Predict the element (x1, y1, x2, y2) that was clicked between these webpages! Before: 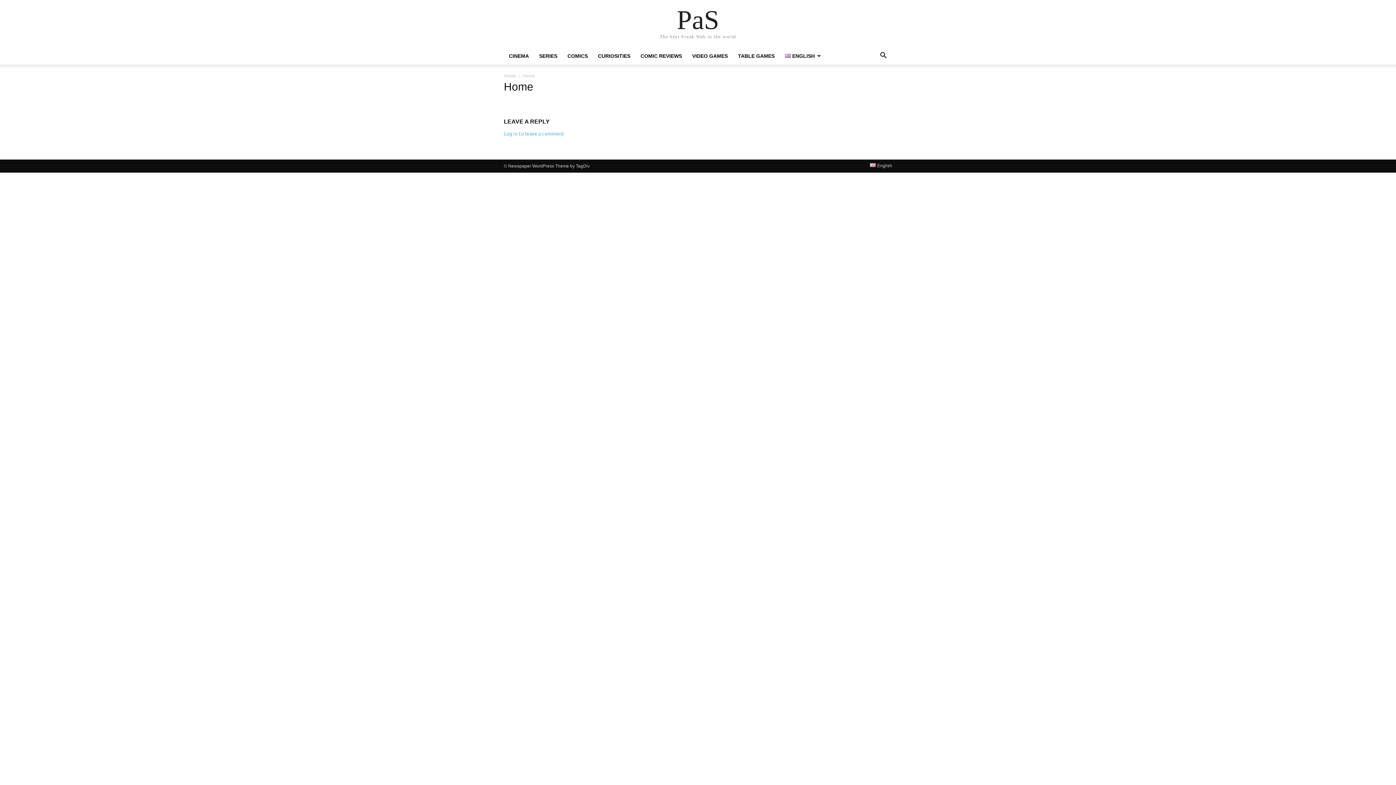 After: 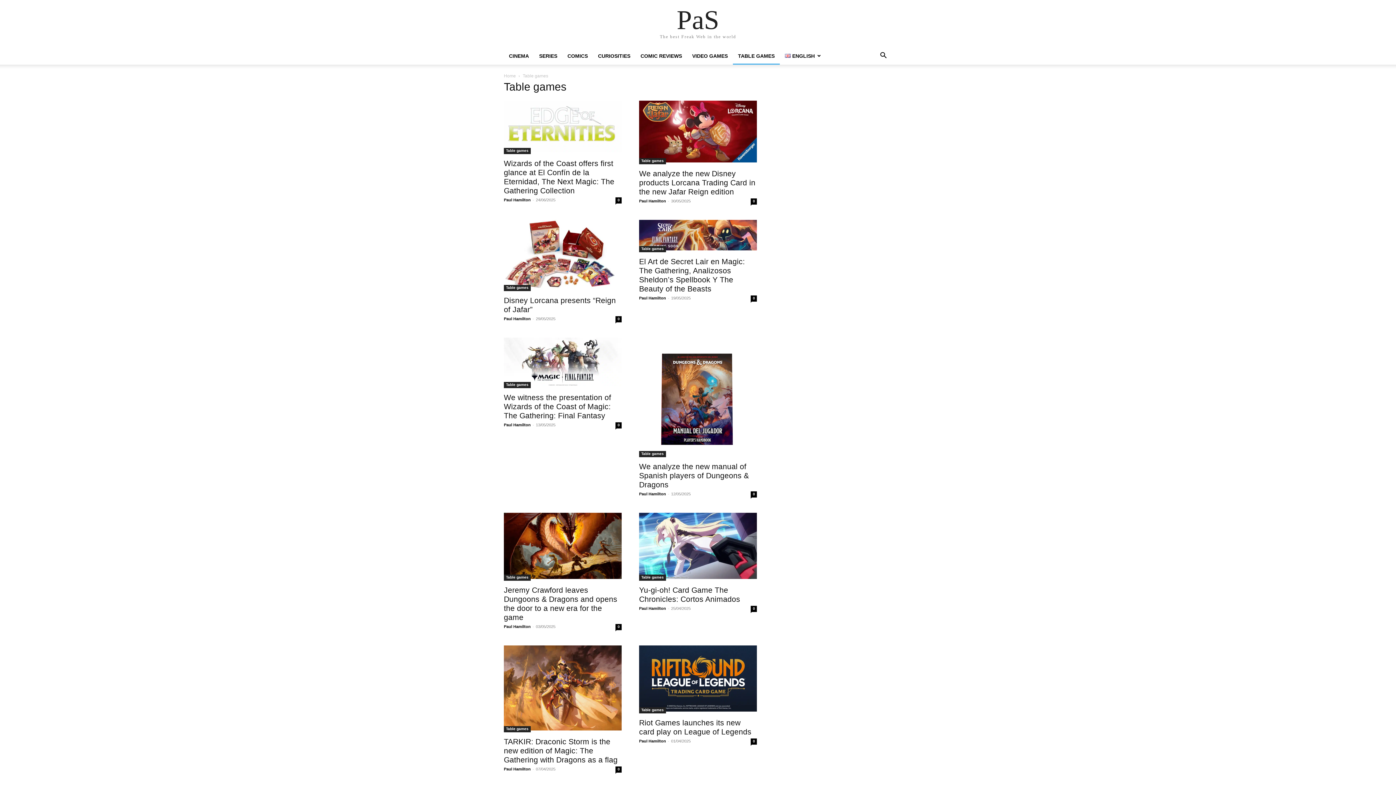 Action: label: TABLE GAMES bbox: (733, 53, 780, 58)